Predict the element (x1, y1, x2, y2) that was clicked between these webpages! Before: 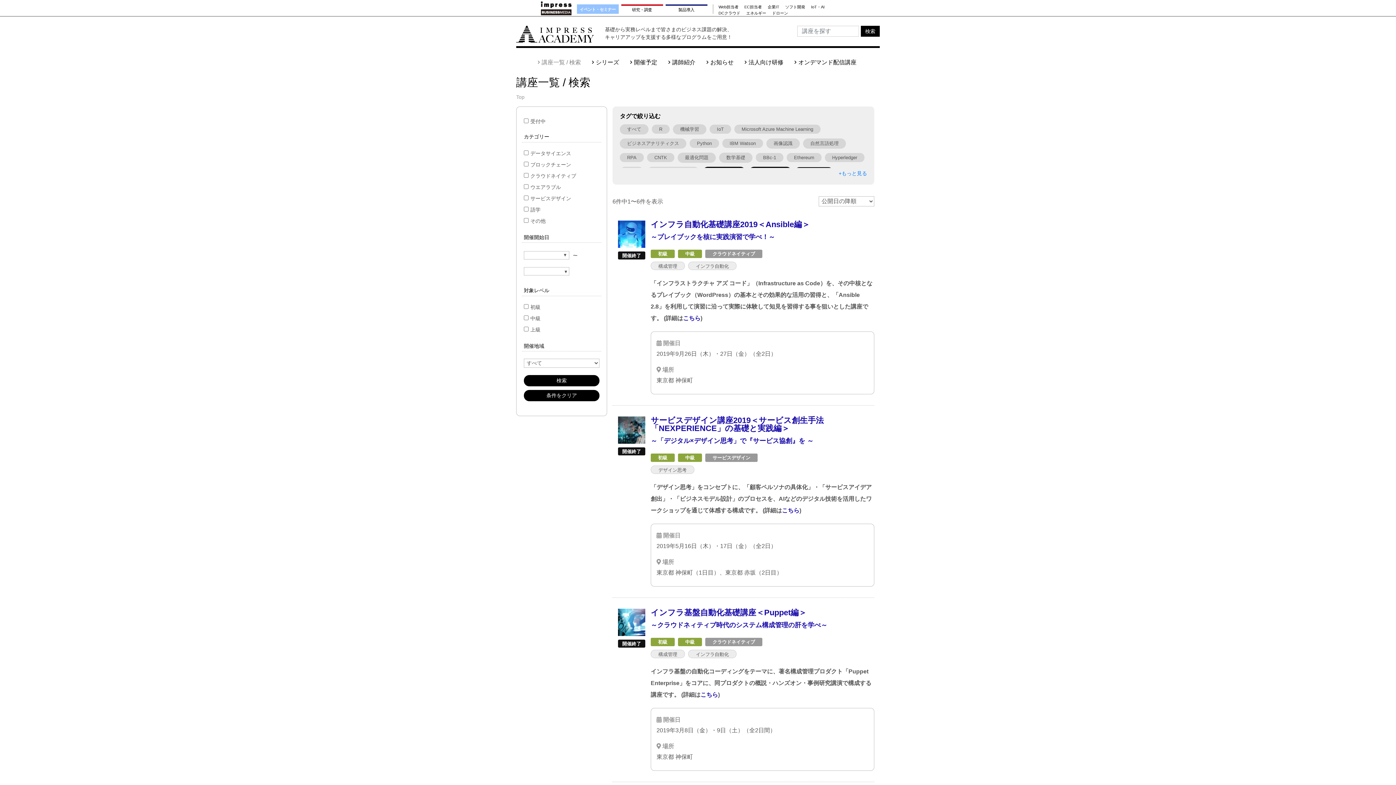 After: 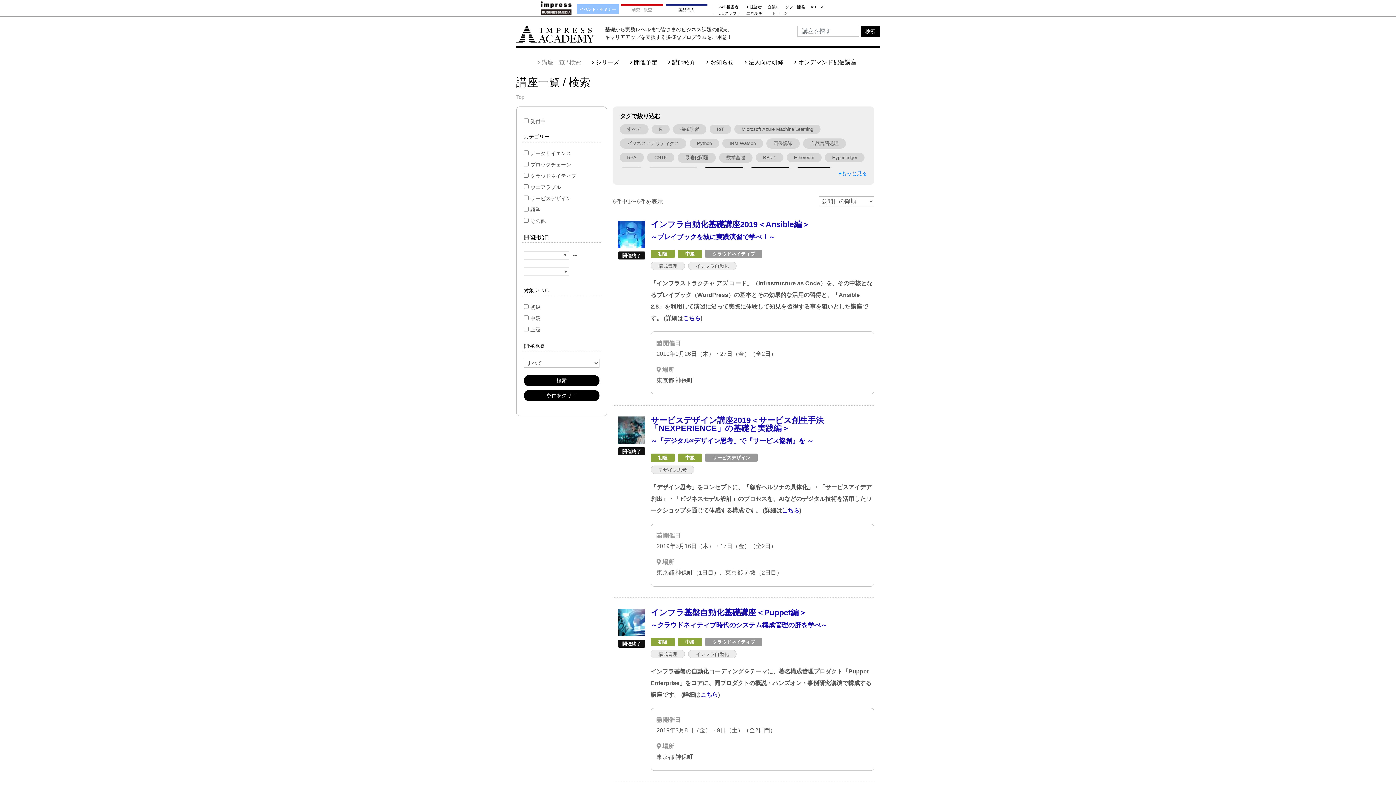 Action: label: 研究・調査 bbox: (621, 4, 663, 13)